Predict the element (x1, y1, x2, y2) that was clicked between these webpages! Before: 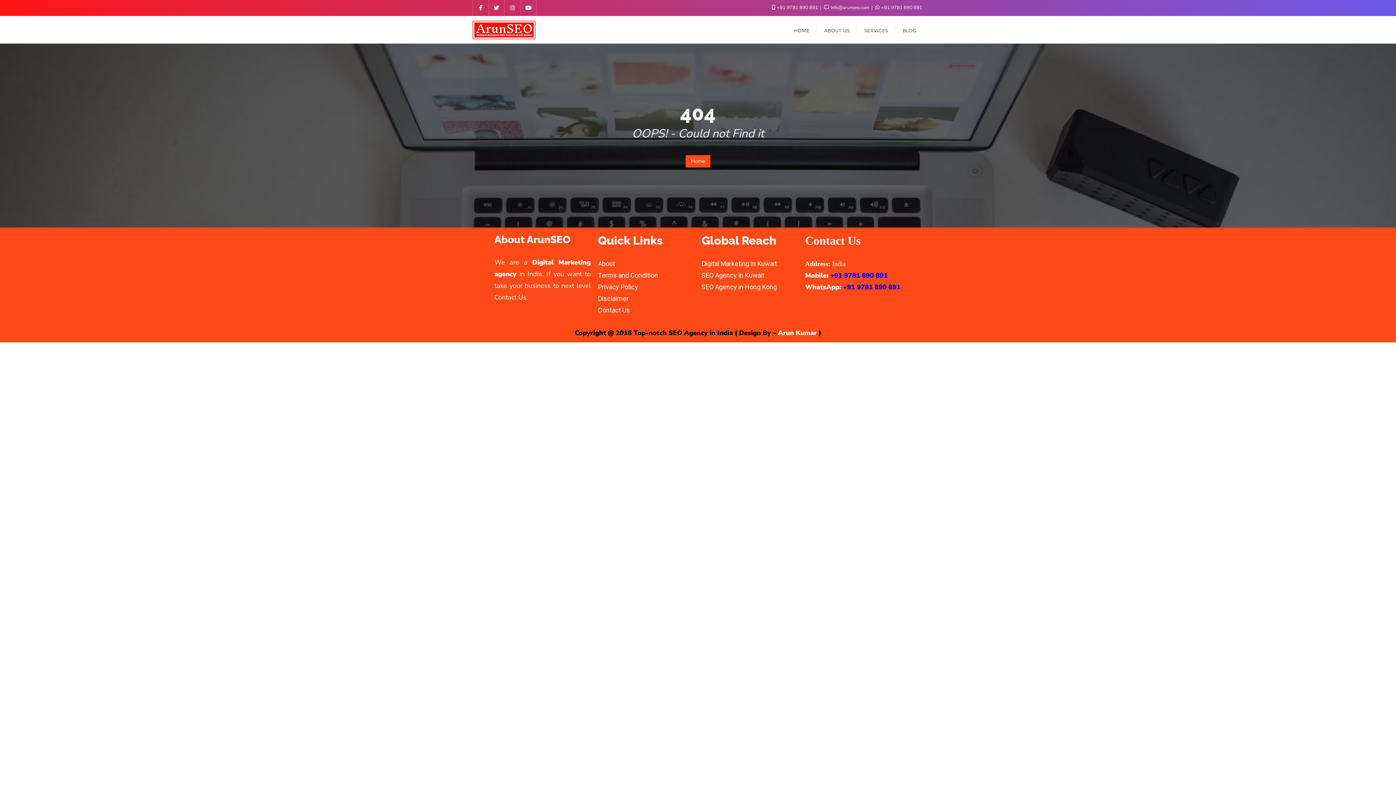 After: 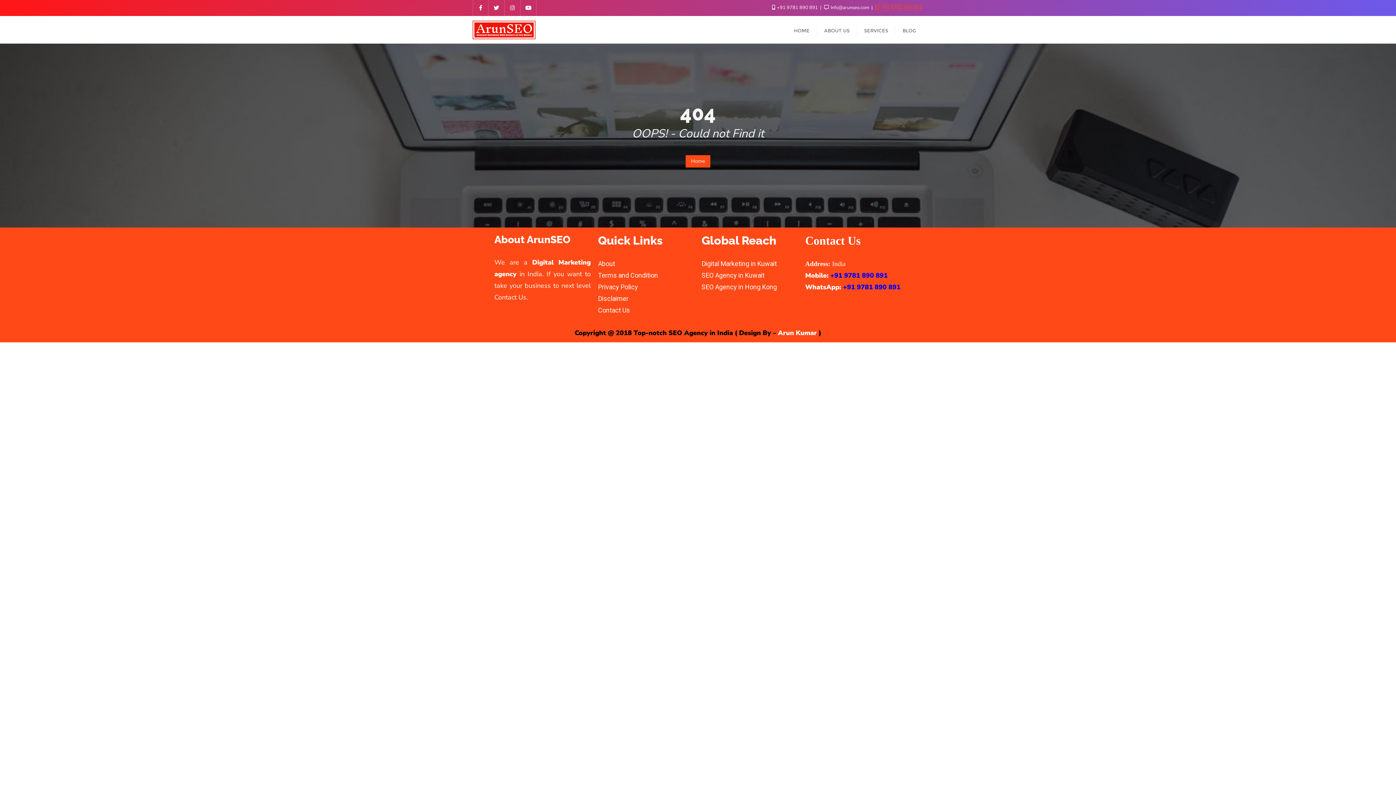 Action: bbox: (875, 4, 922, 10) label:  +91 9781 890 891